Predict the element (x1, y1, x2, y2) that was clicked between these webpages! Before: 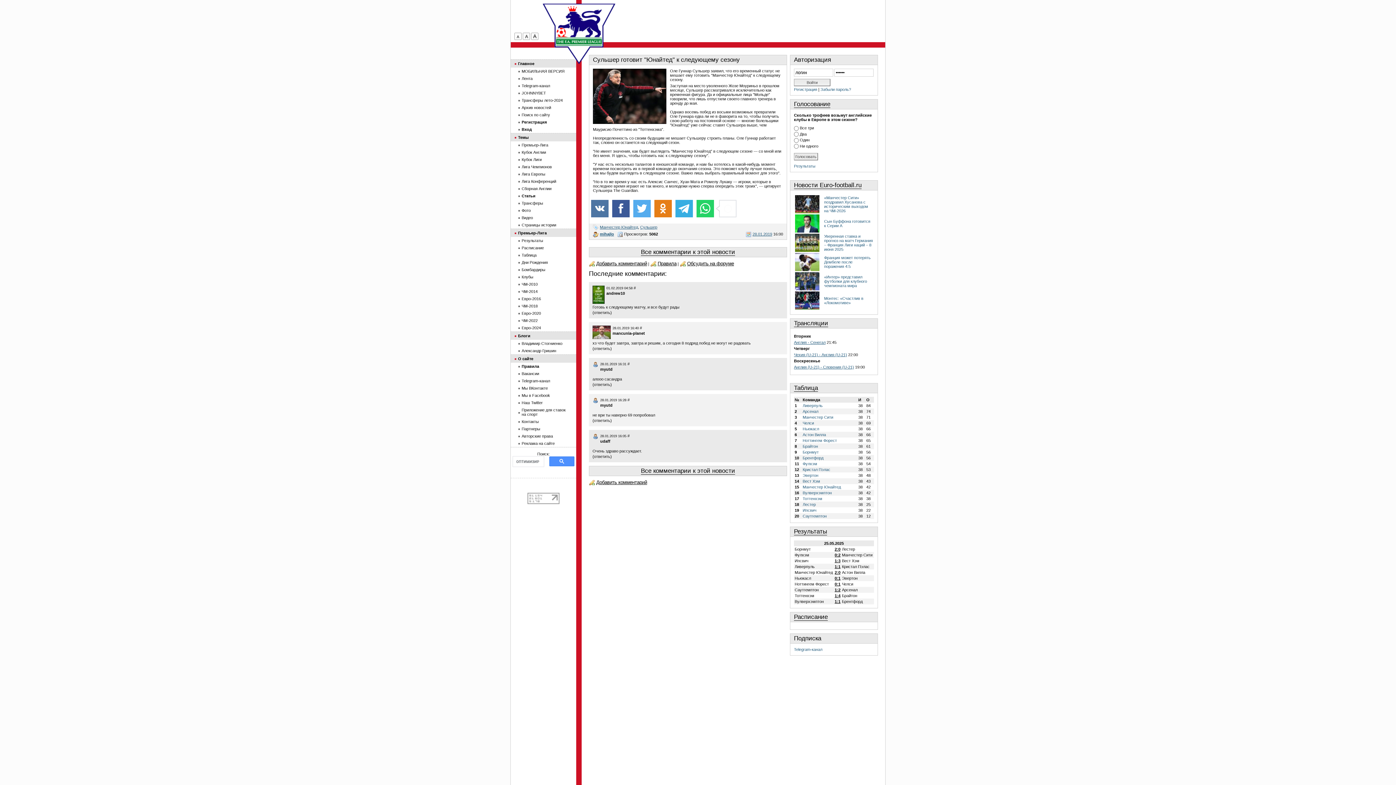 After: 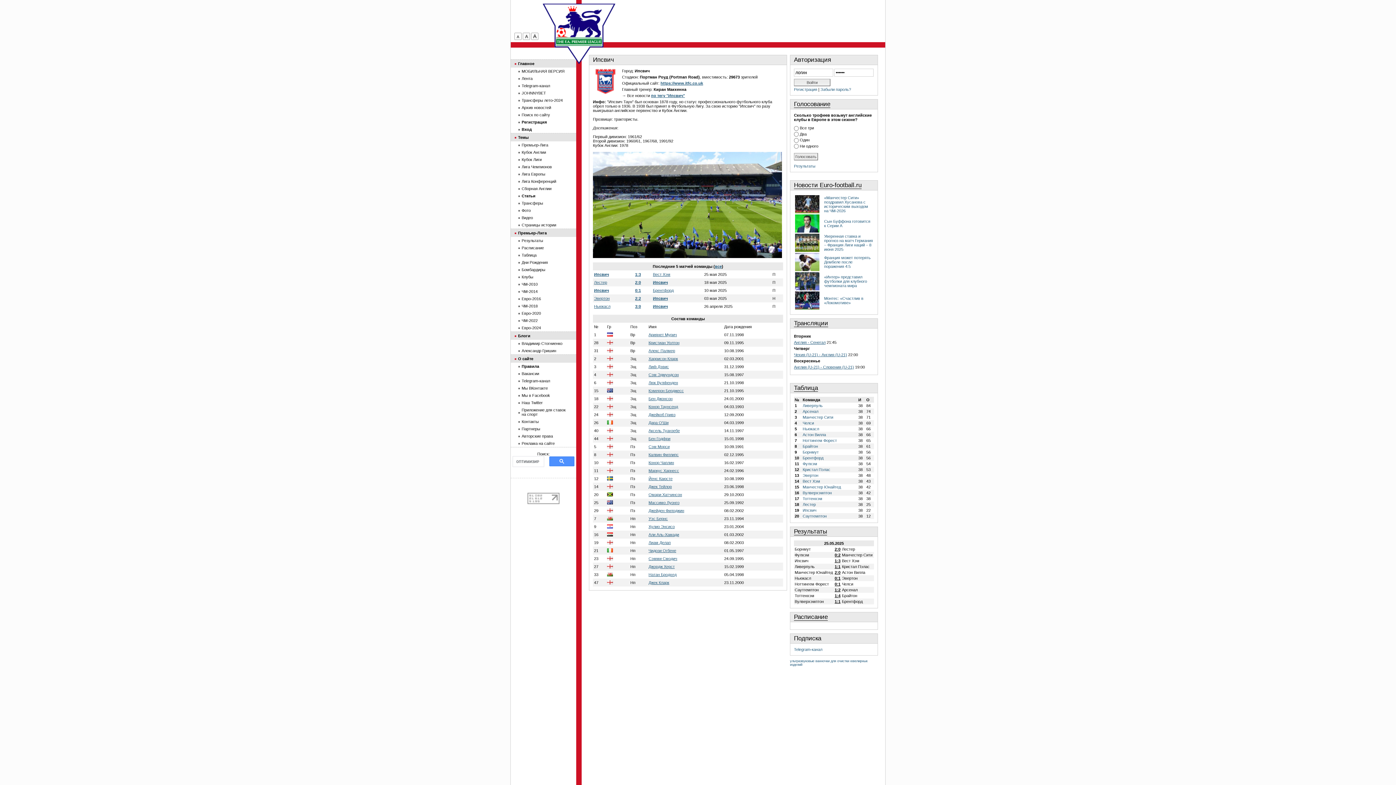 Action: bbox: (802, 508, 816, 512) label: Ипсвич